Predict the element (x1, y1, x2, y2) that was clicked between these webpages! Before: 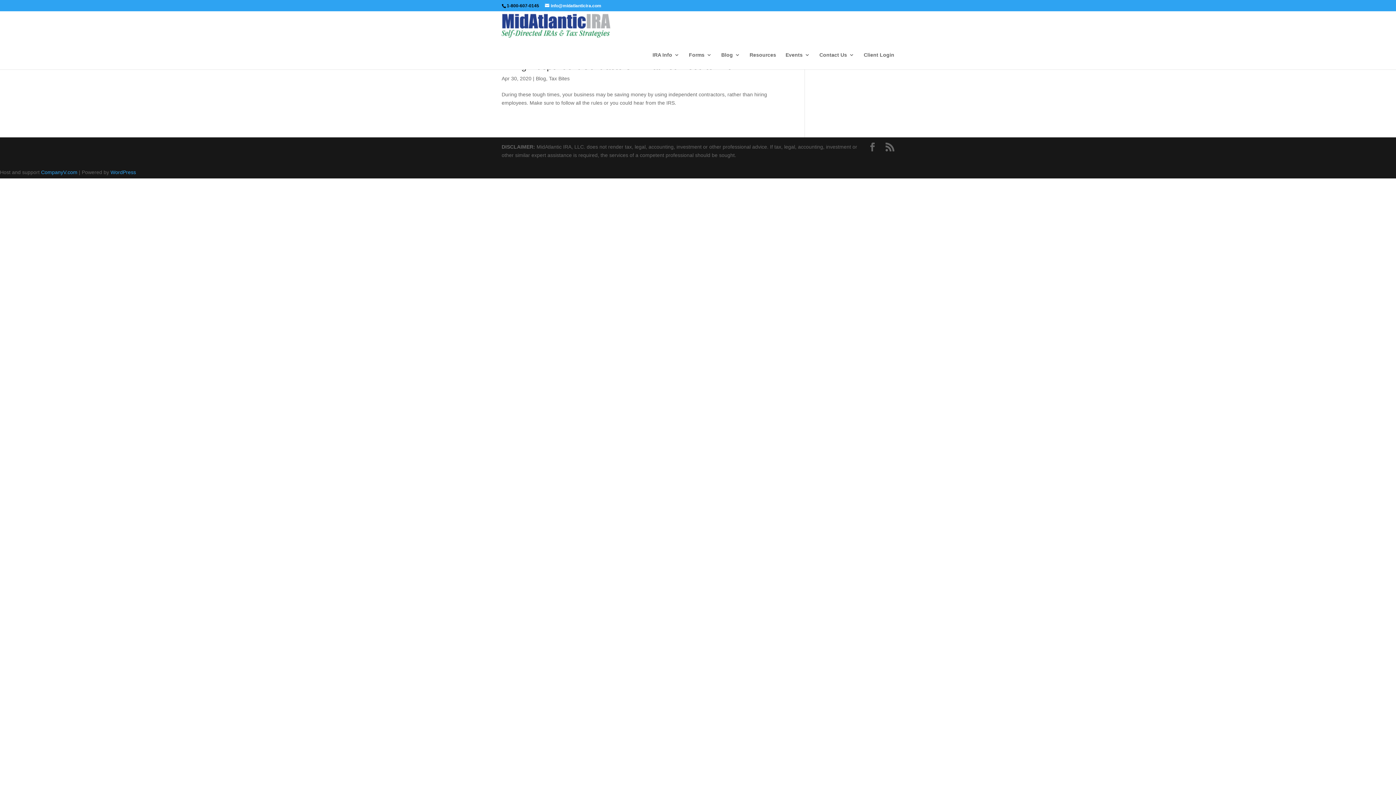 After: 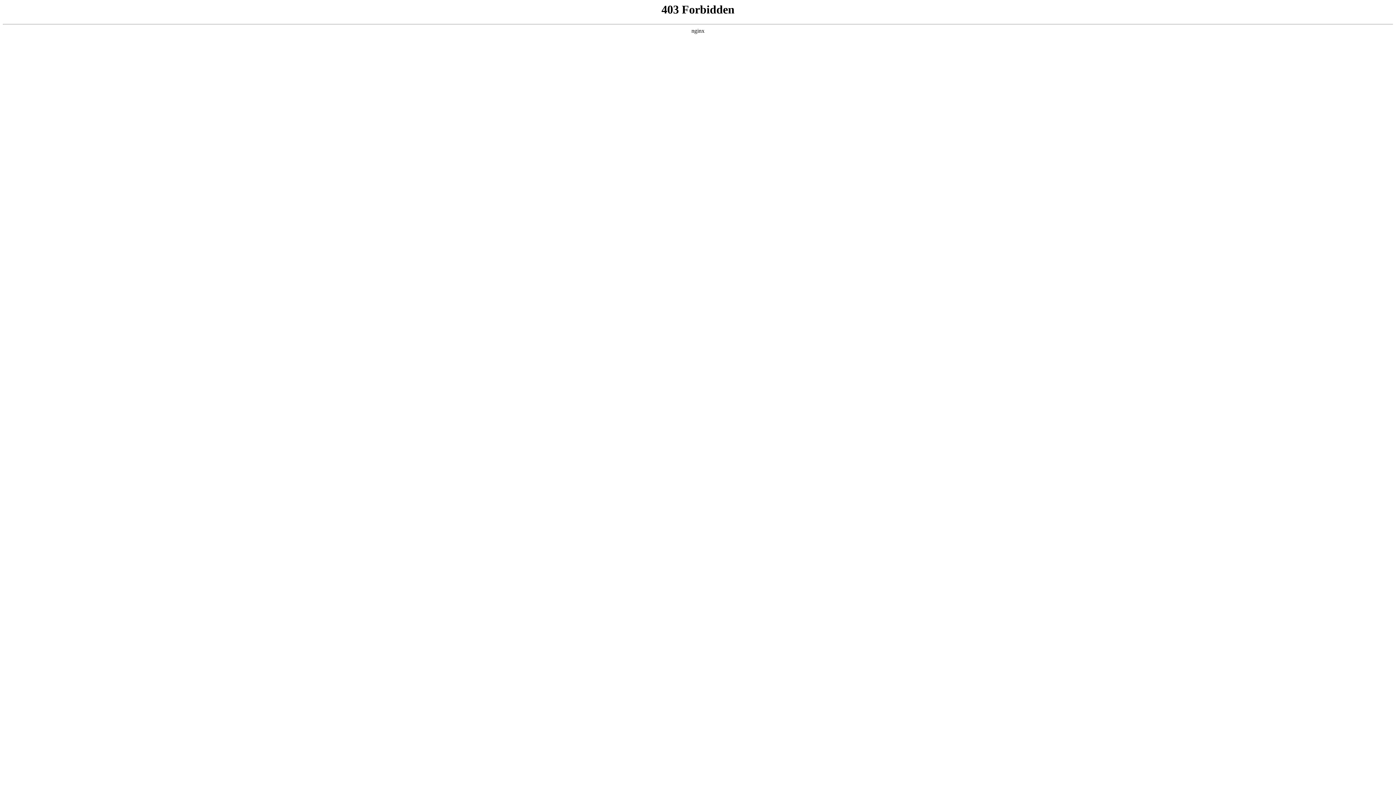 Action: label: WordPress bbox: (110, 169, 136, 175)